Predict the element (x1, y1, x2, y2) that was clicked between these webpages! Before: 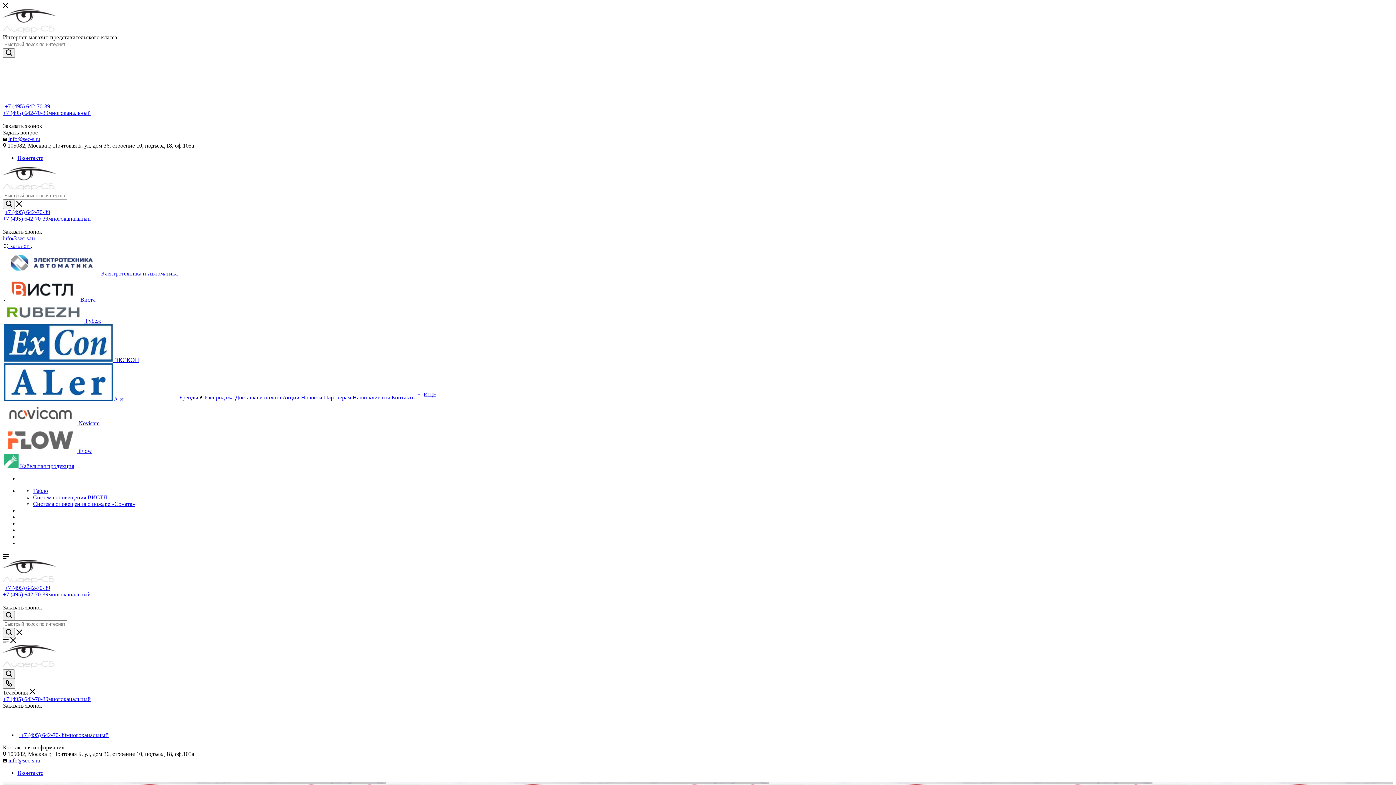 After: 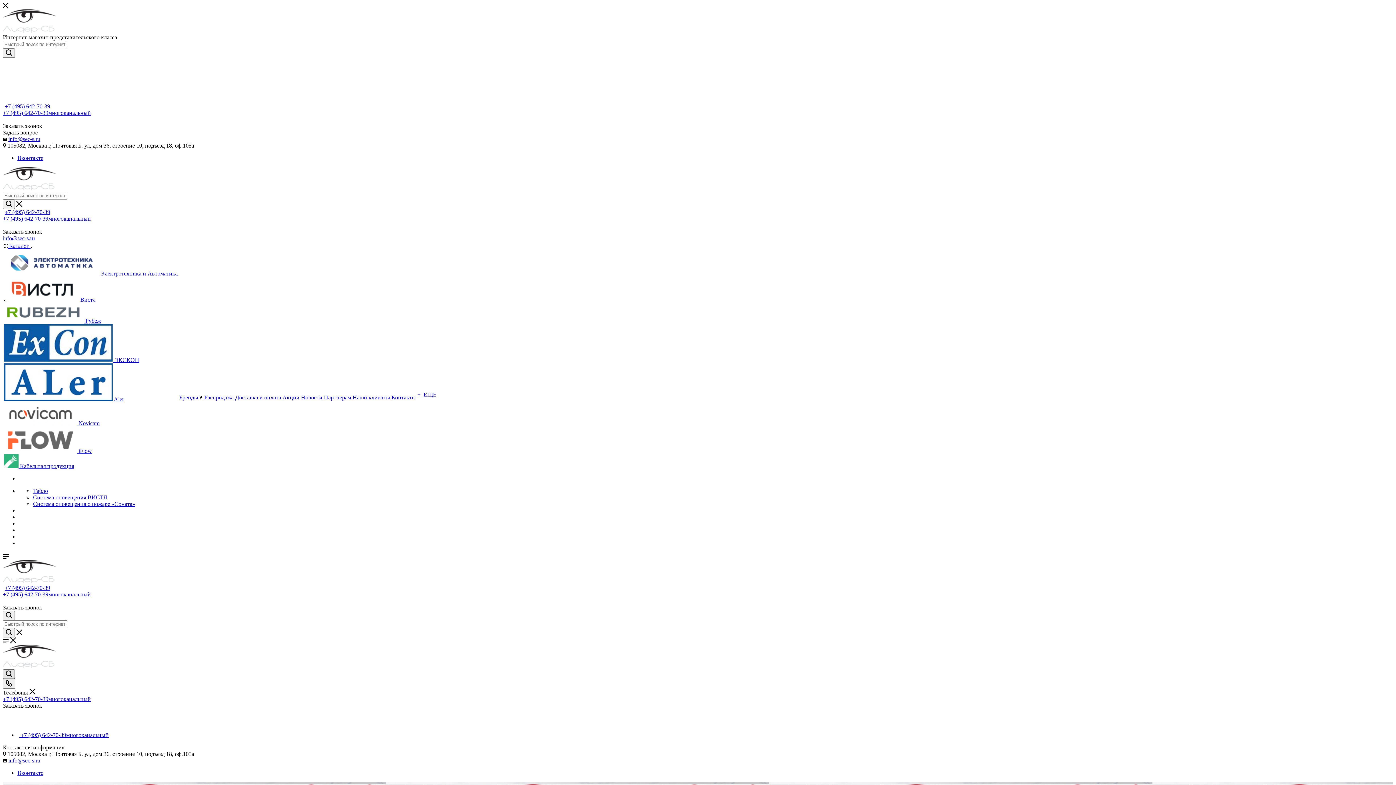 Action: bbox: (2, 669, 14, 679)